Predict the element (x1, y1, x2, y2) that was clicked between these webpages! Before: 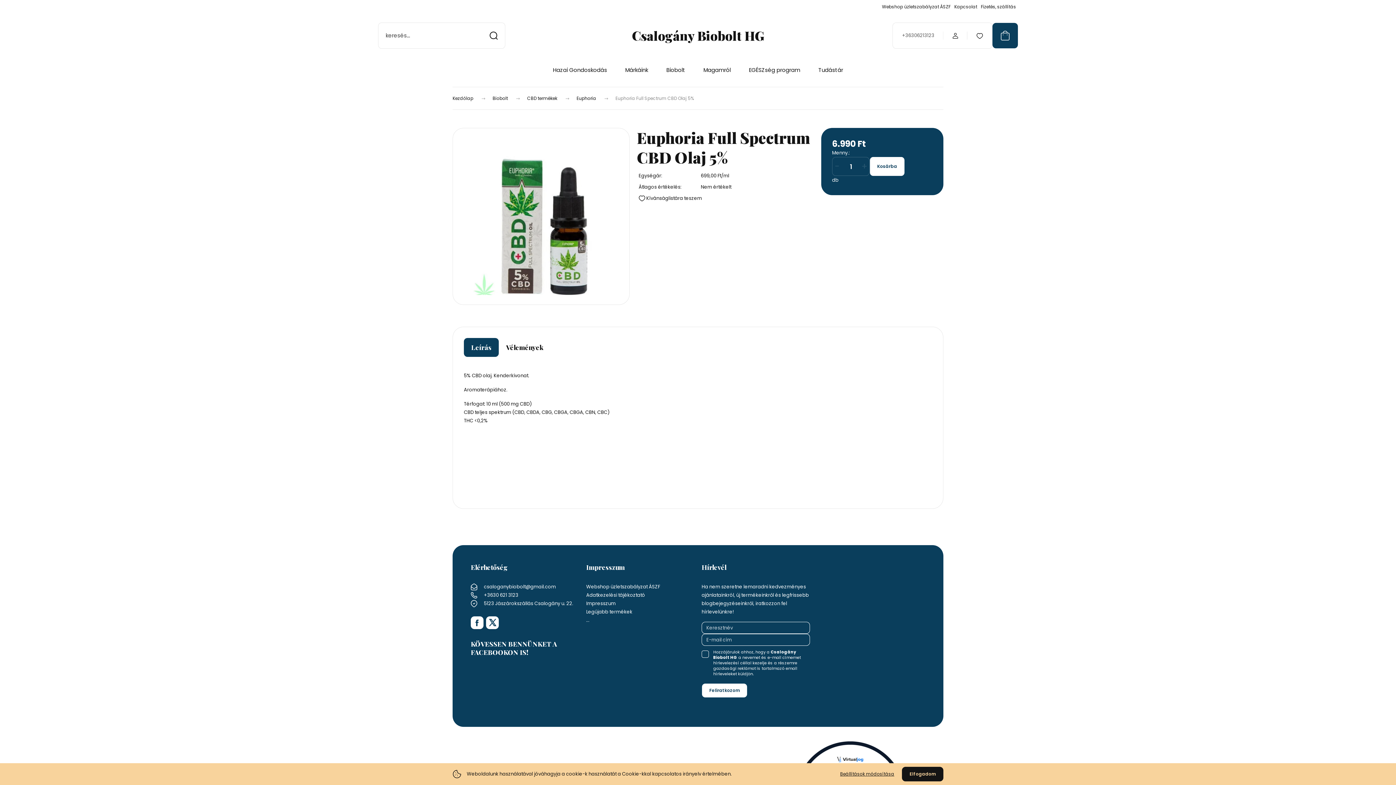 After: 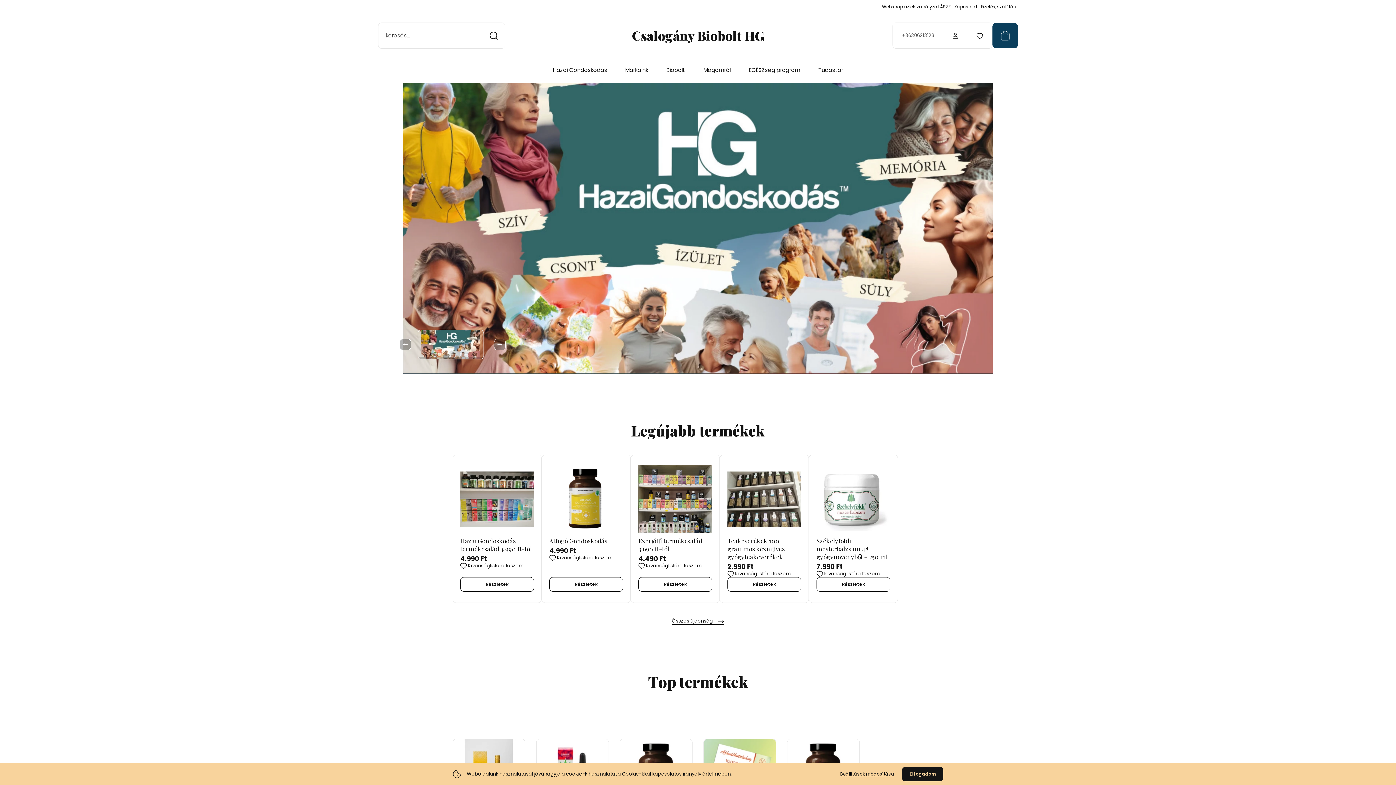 Action: bbox: (452, 95, 474, 101) label: Kezdőlap 